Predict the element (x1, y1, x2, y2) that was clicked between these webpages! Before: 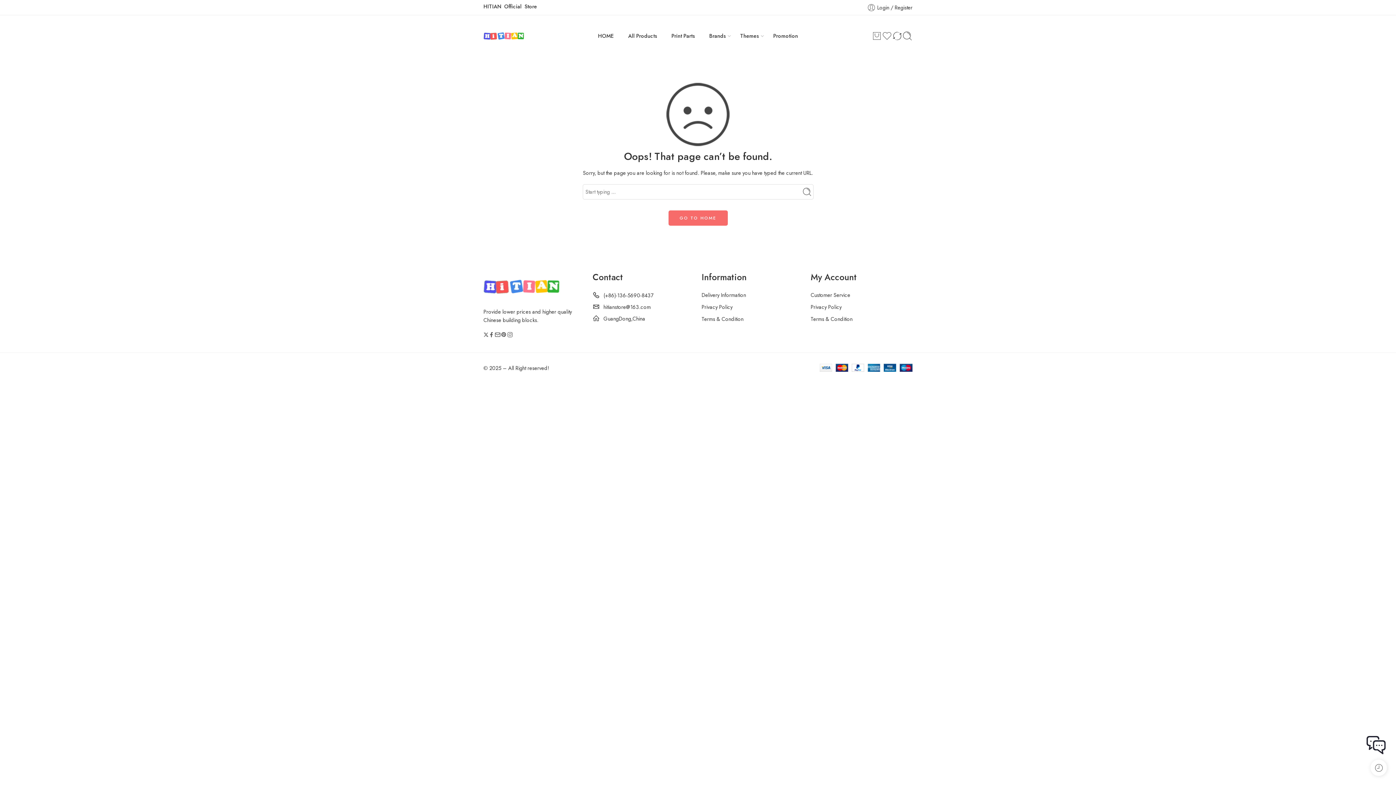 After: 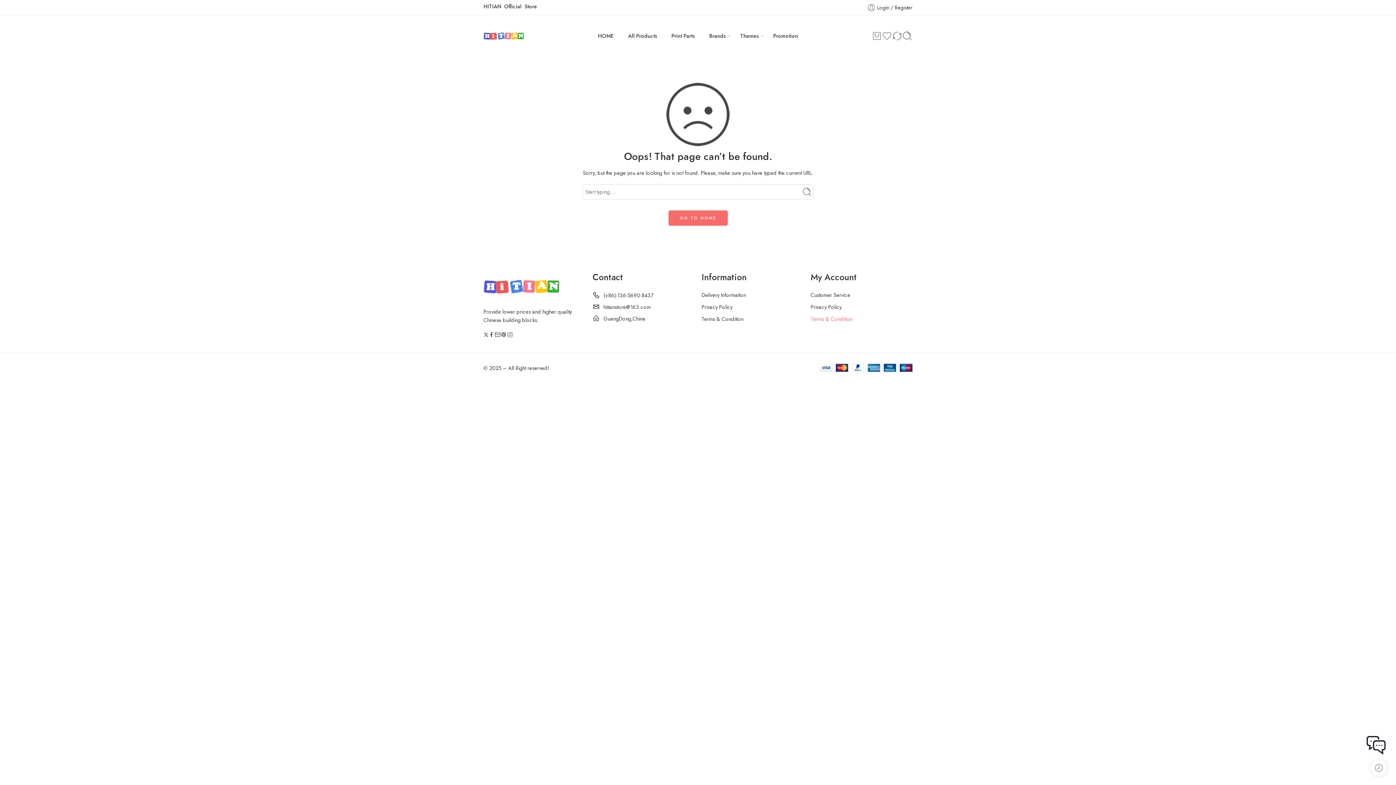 Action: label: Terms & Condition bbox: (810, 312, 912, 324)